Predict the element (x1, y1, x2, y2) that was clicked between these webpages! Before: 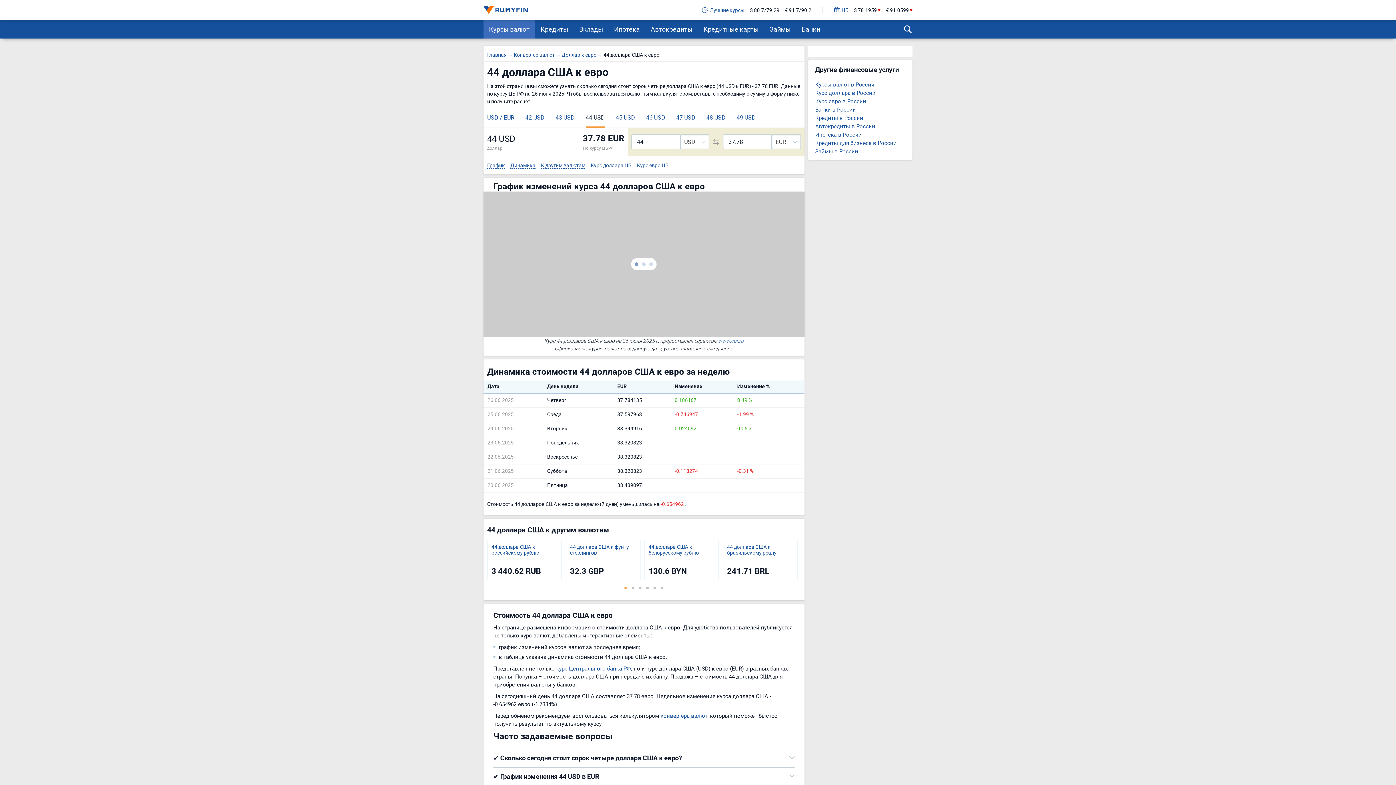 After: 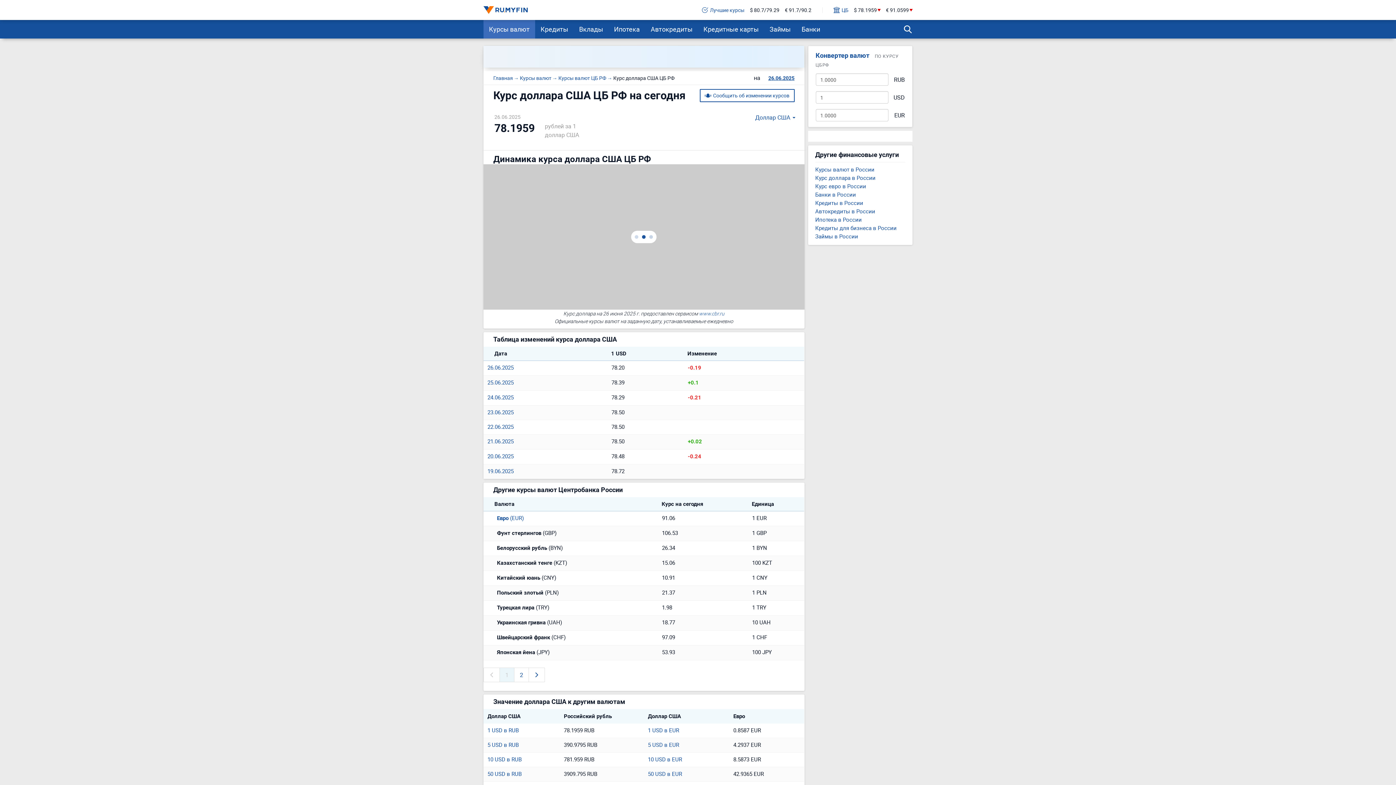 Action: bbox: (590, 162, 631, 168) label: Курс доллара ЦБ